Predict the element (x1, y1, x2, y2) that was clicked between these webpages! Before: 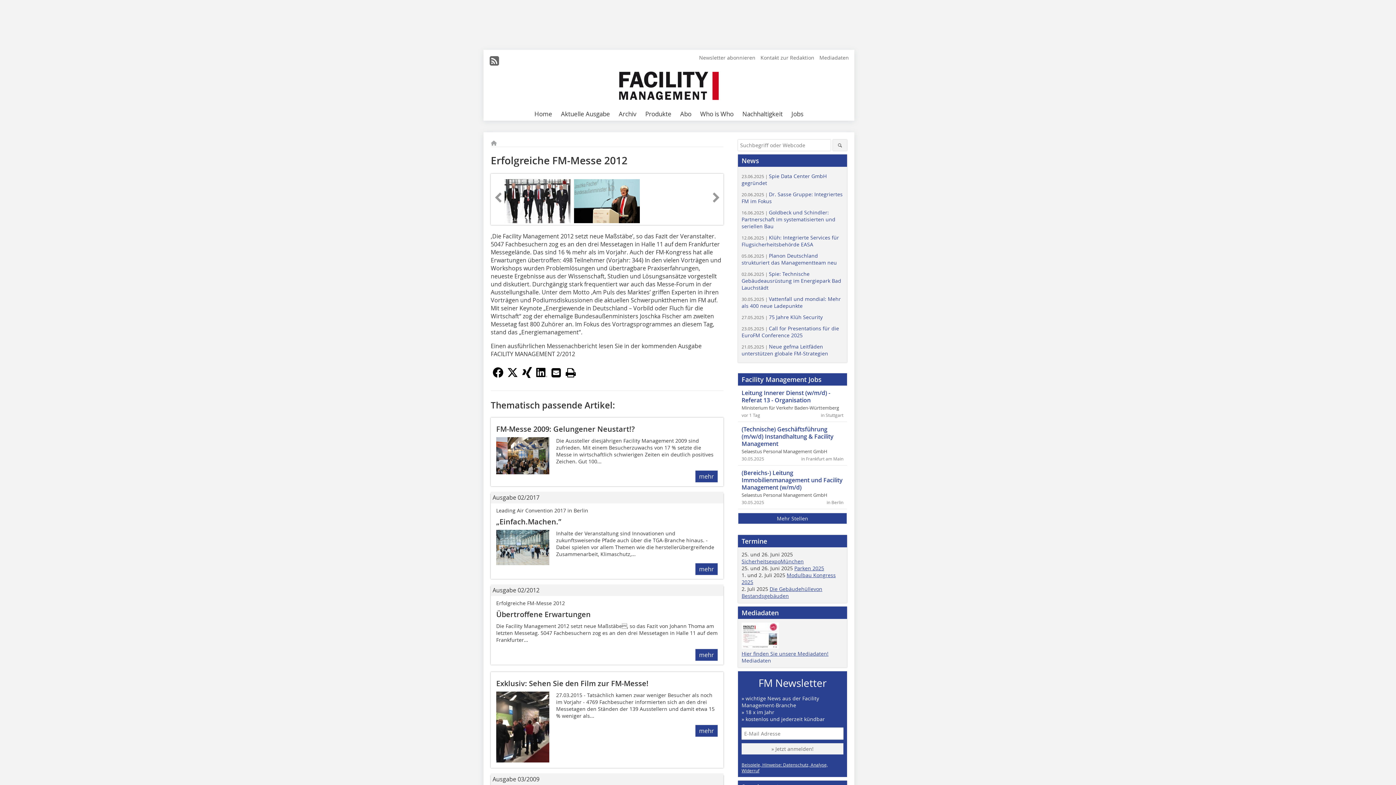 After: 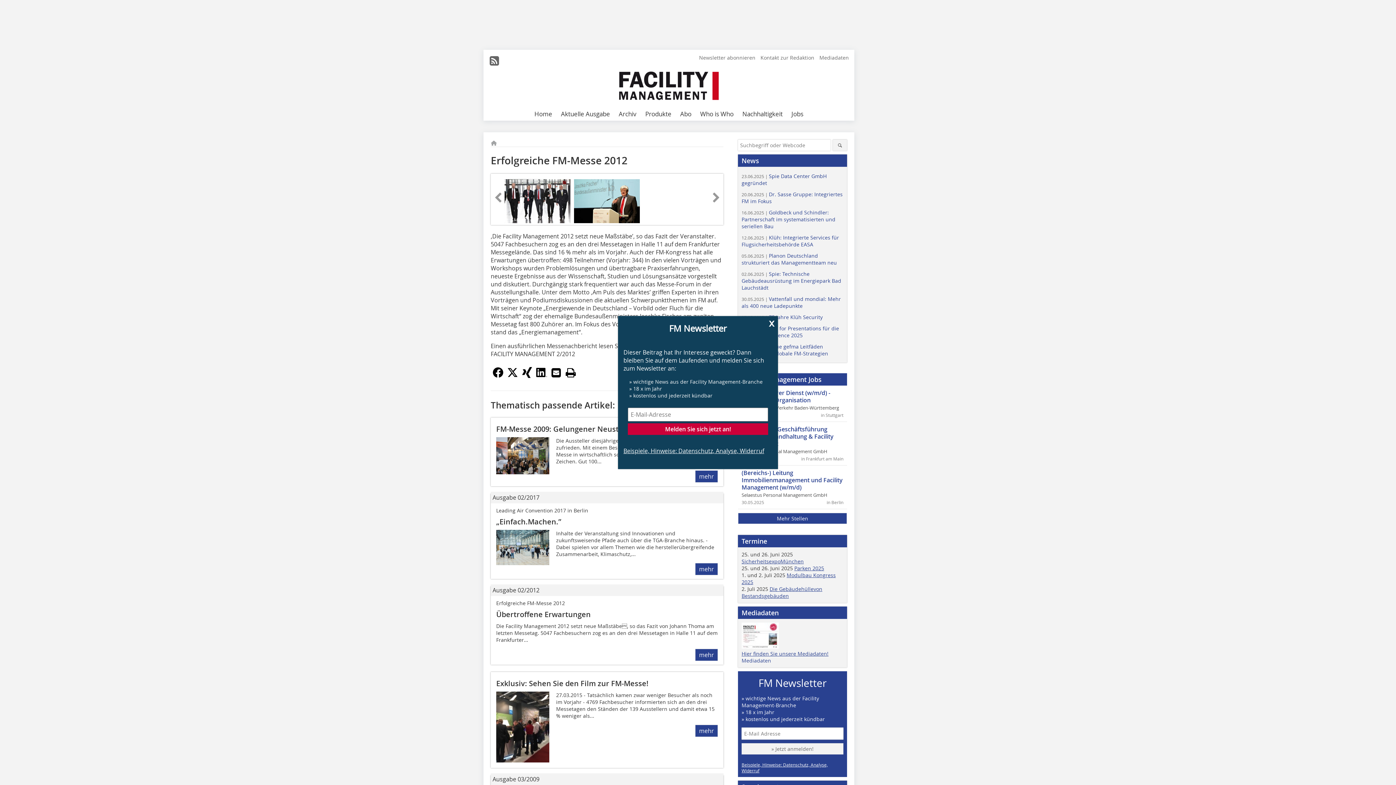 Action: label: Mehr Stellen bbox: (738, 513, 847, 524)